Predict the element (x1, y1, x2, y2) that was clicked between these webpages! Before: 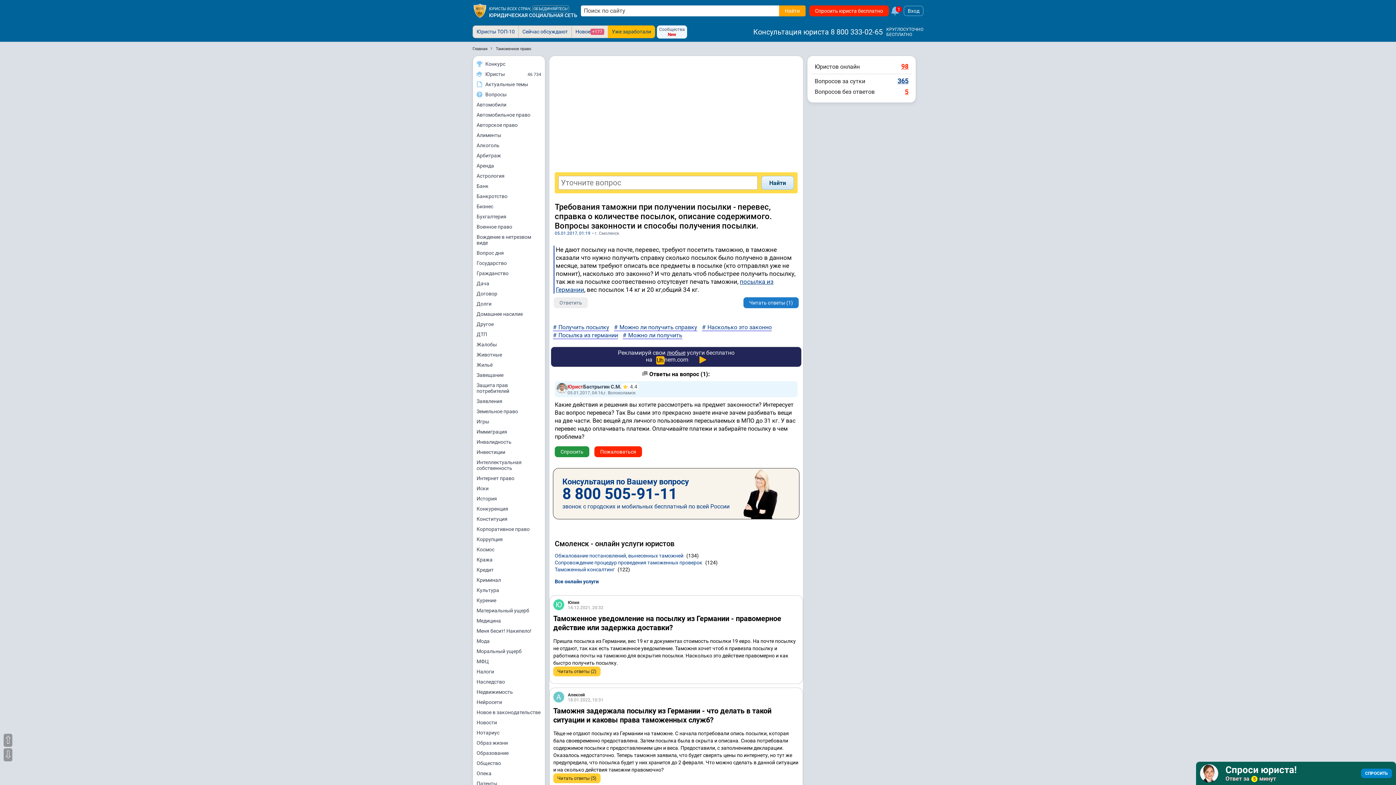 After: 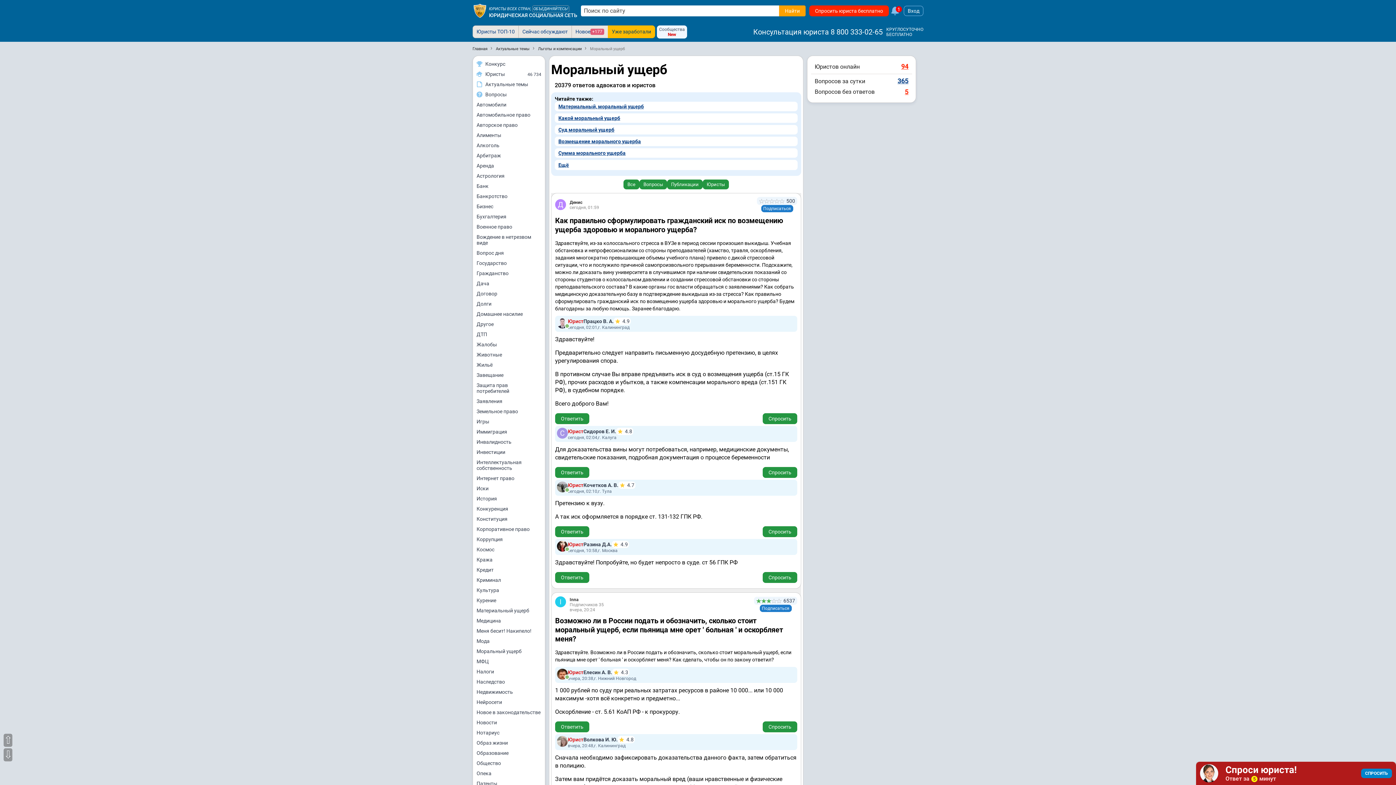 Action: bbox: (473, 646, 545, 656) label: Моральный ущерб